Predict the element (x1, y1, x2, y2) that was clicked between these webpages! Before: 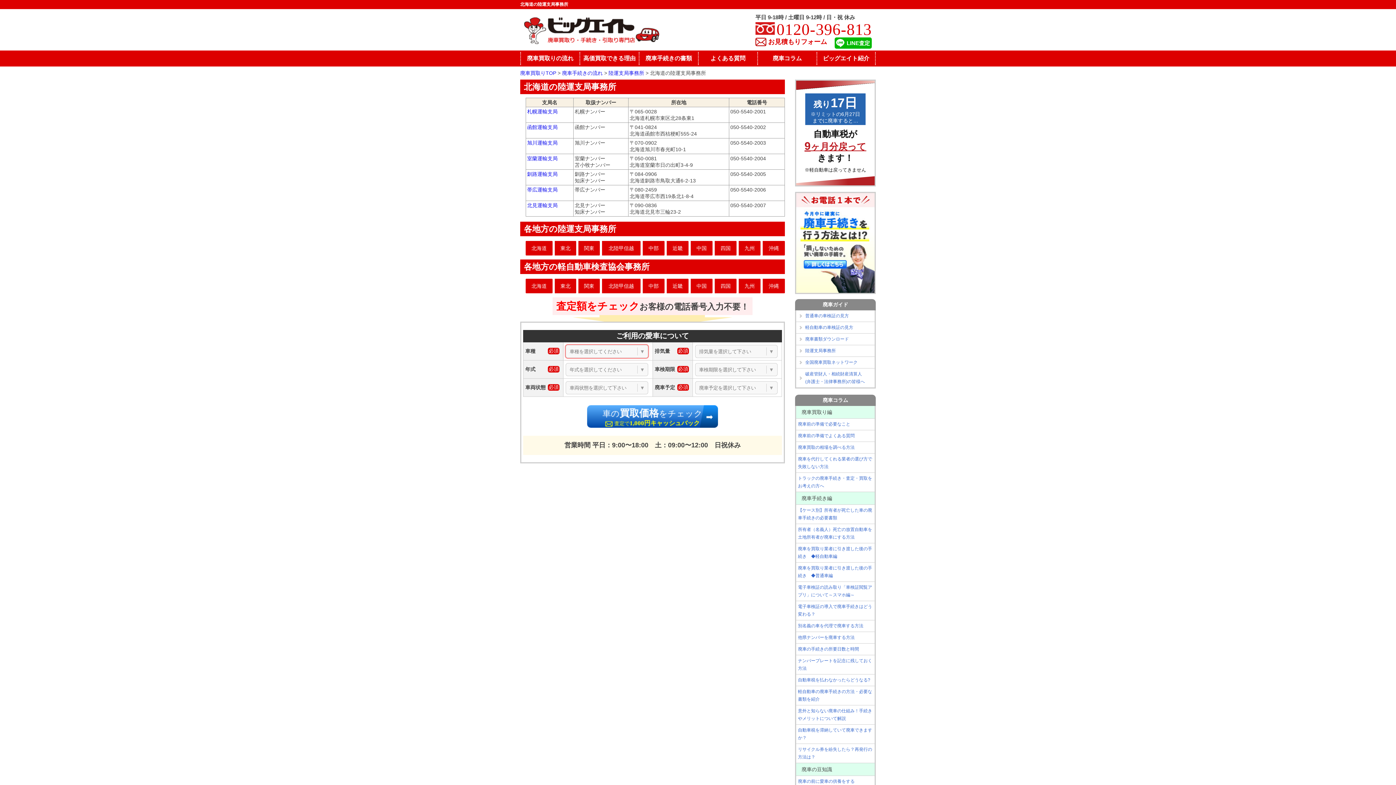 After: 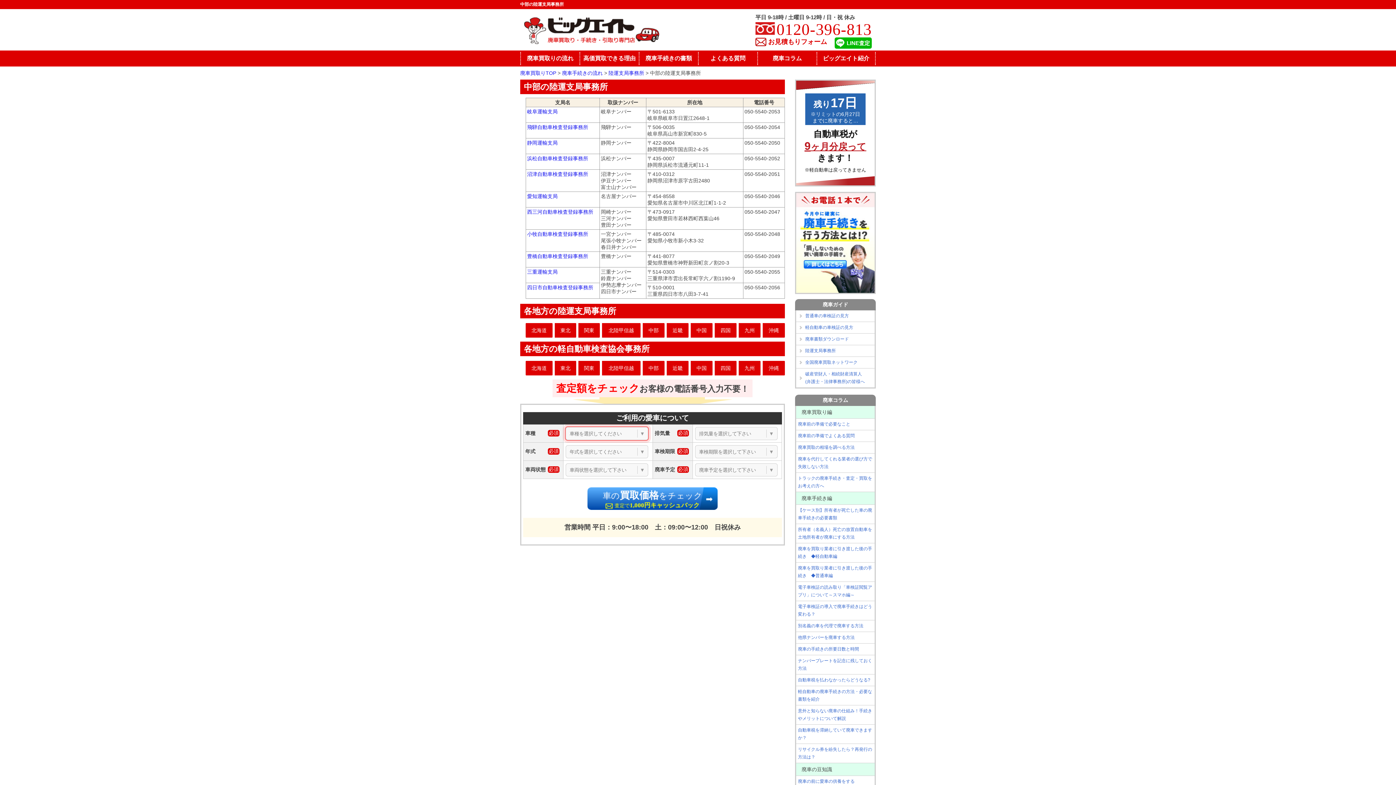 Action: bbox: (642, 241, 664, 255) label: 中部